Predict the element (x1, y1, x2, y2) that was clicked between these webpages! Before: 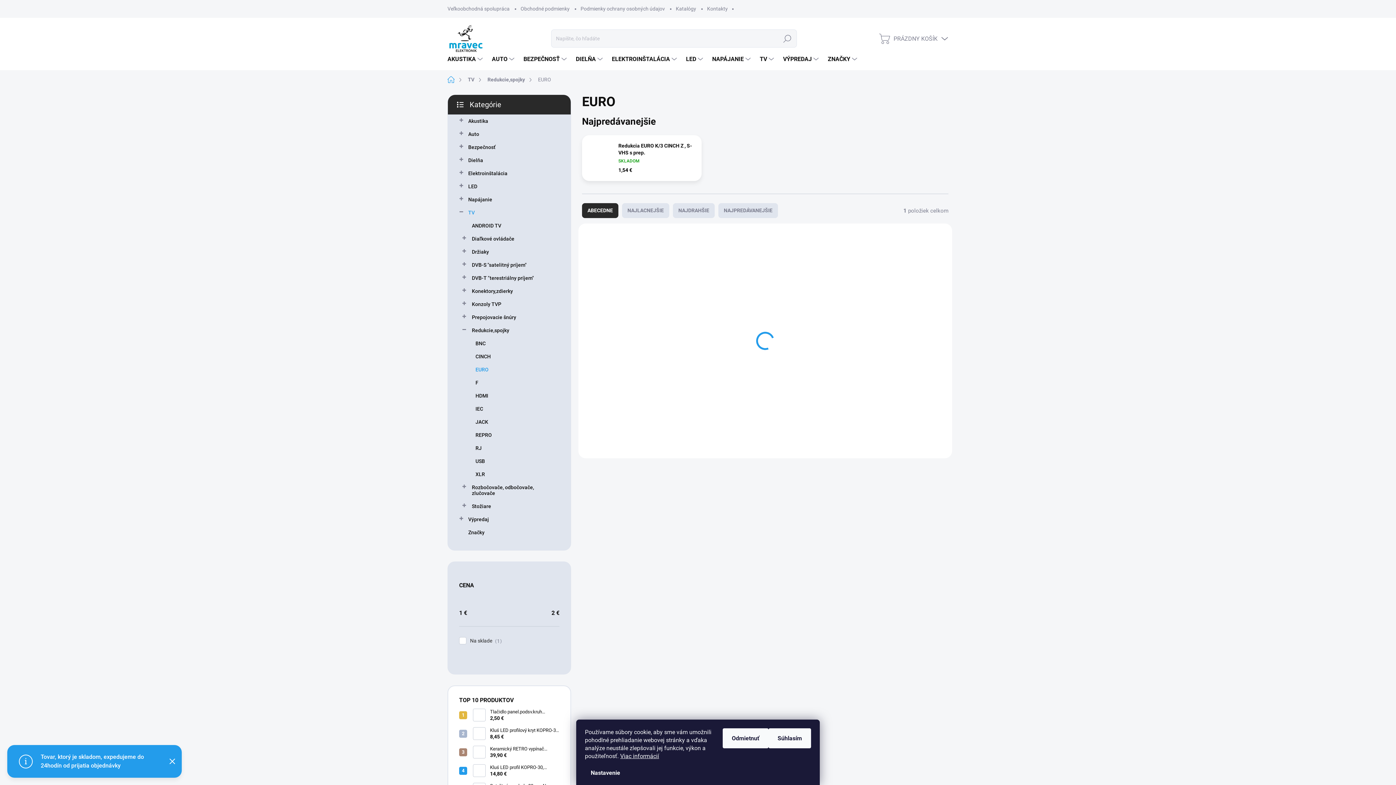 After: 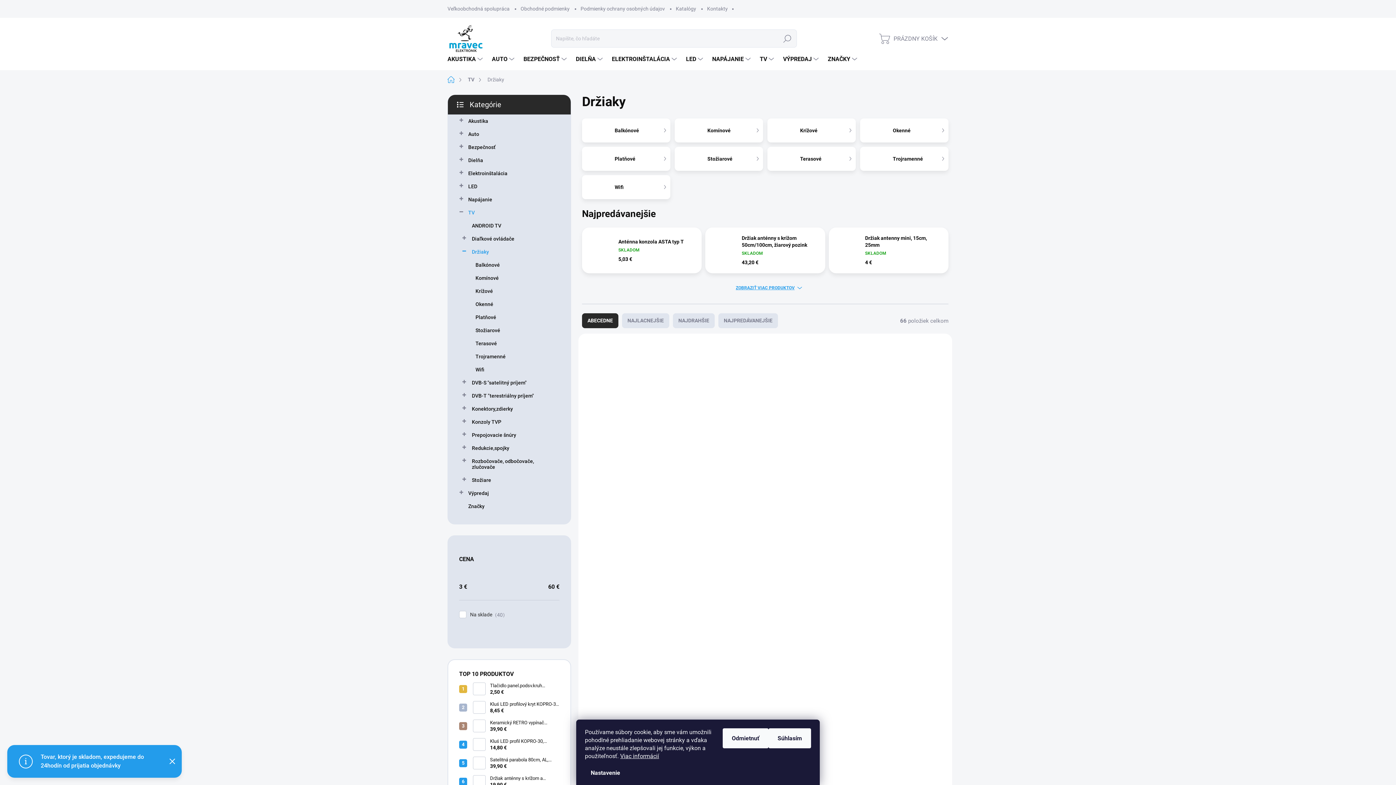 Action: label: Držiaky
  bbox: (459, 245, 559, 258)